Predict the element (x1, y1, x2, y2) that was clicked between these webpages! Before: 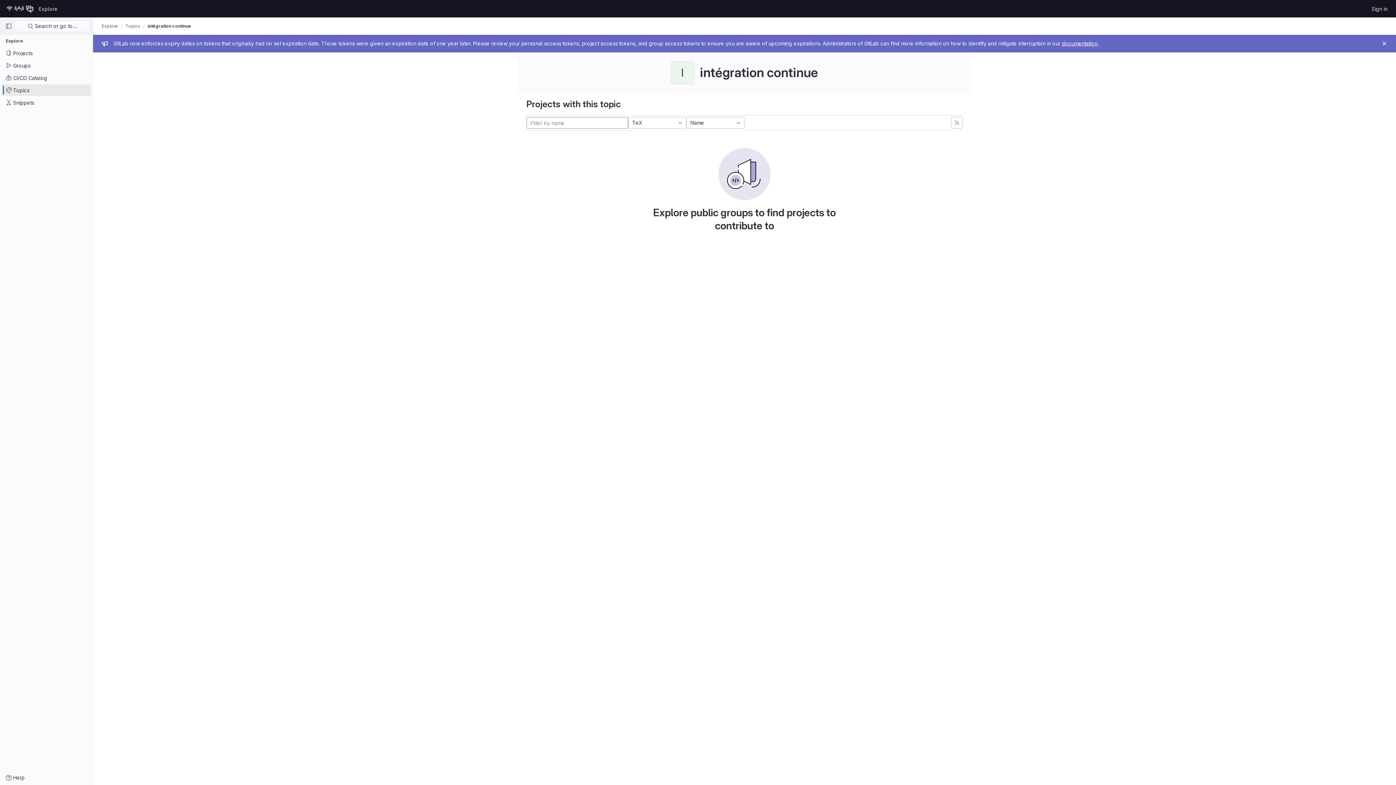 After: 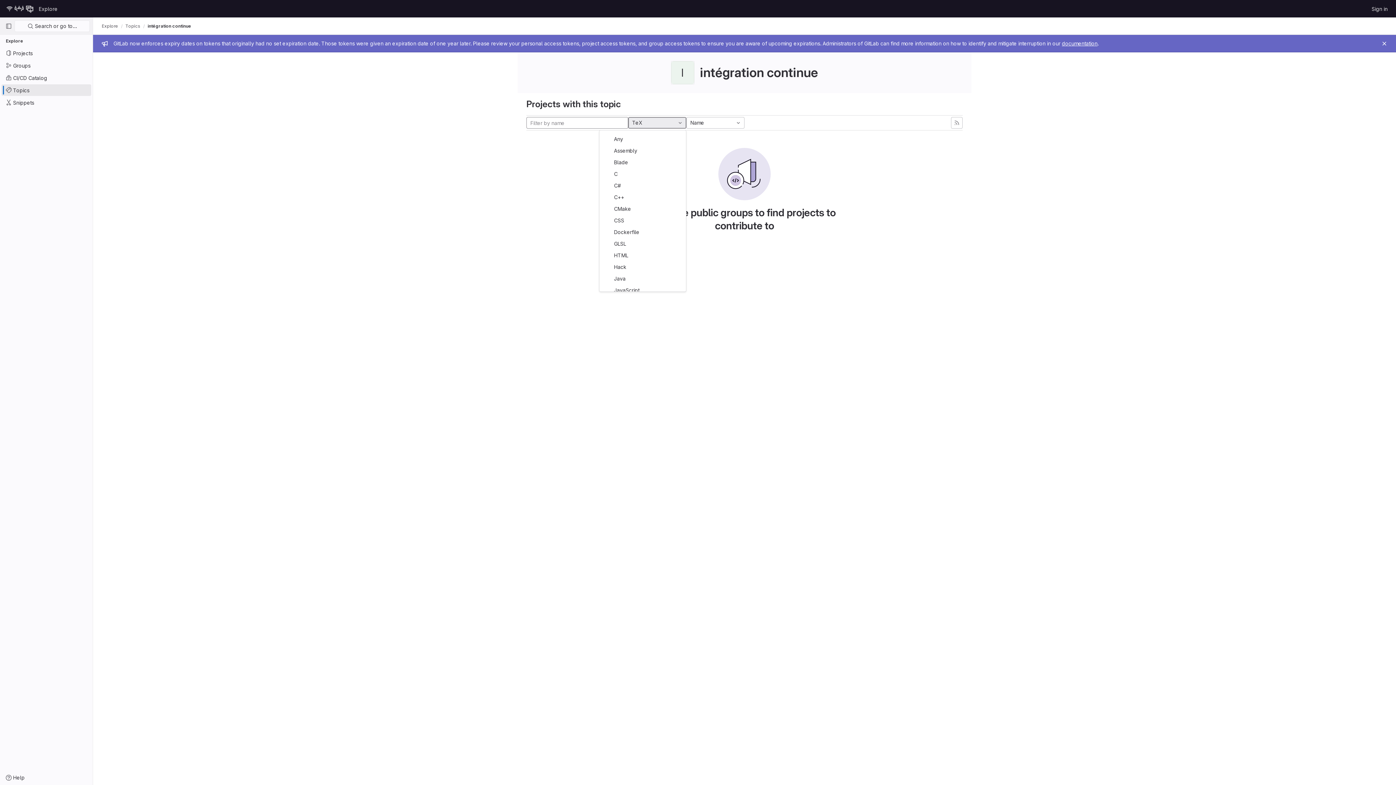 Action: bbox: (628, 117, 686, 128) label: TeX